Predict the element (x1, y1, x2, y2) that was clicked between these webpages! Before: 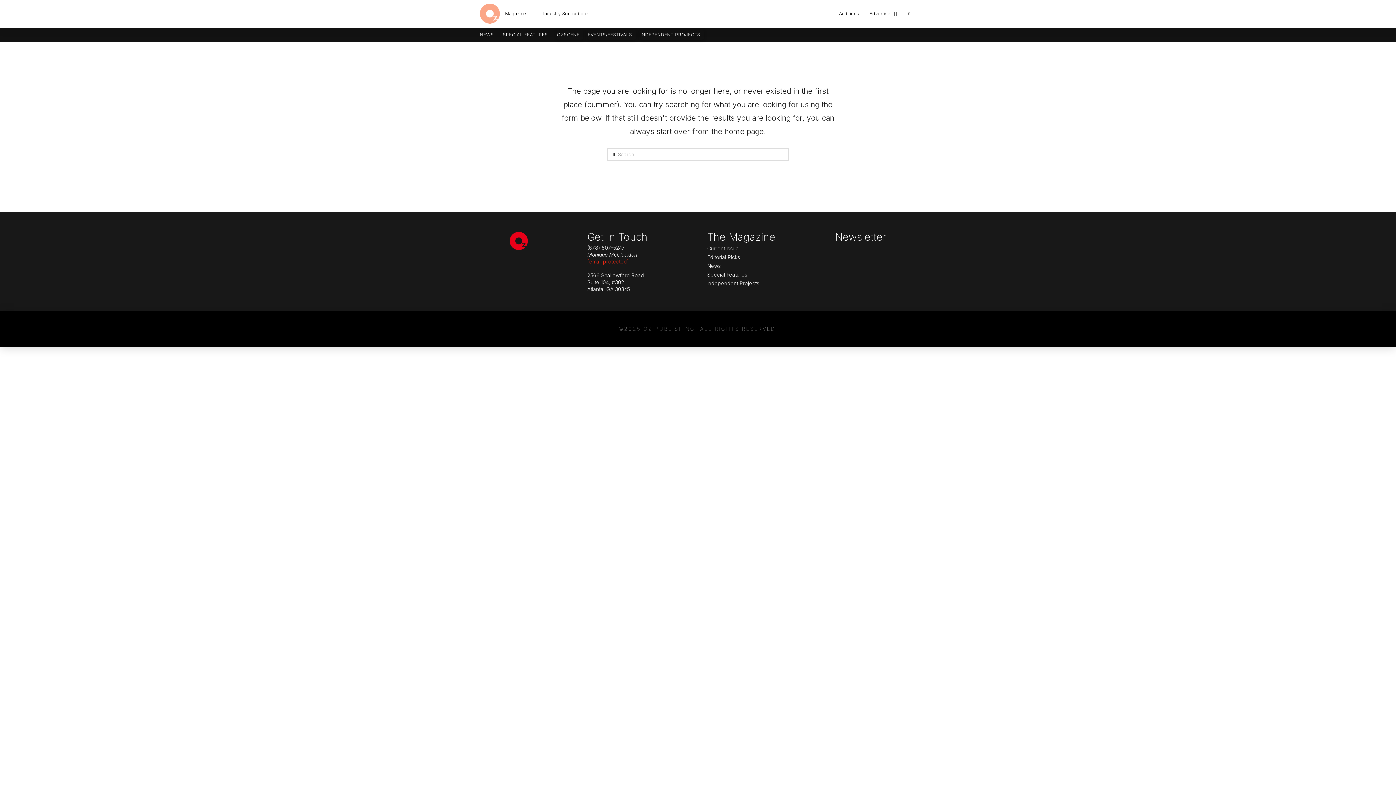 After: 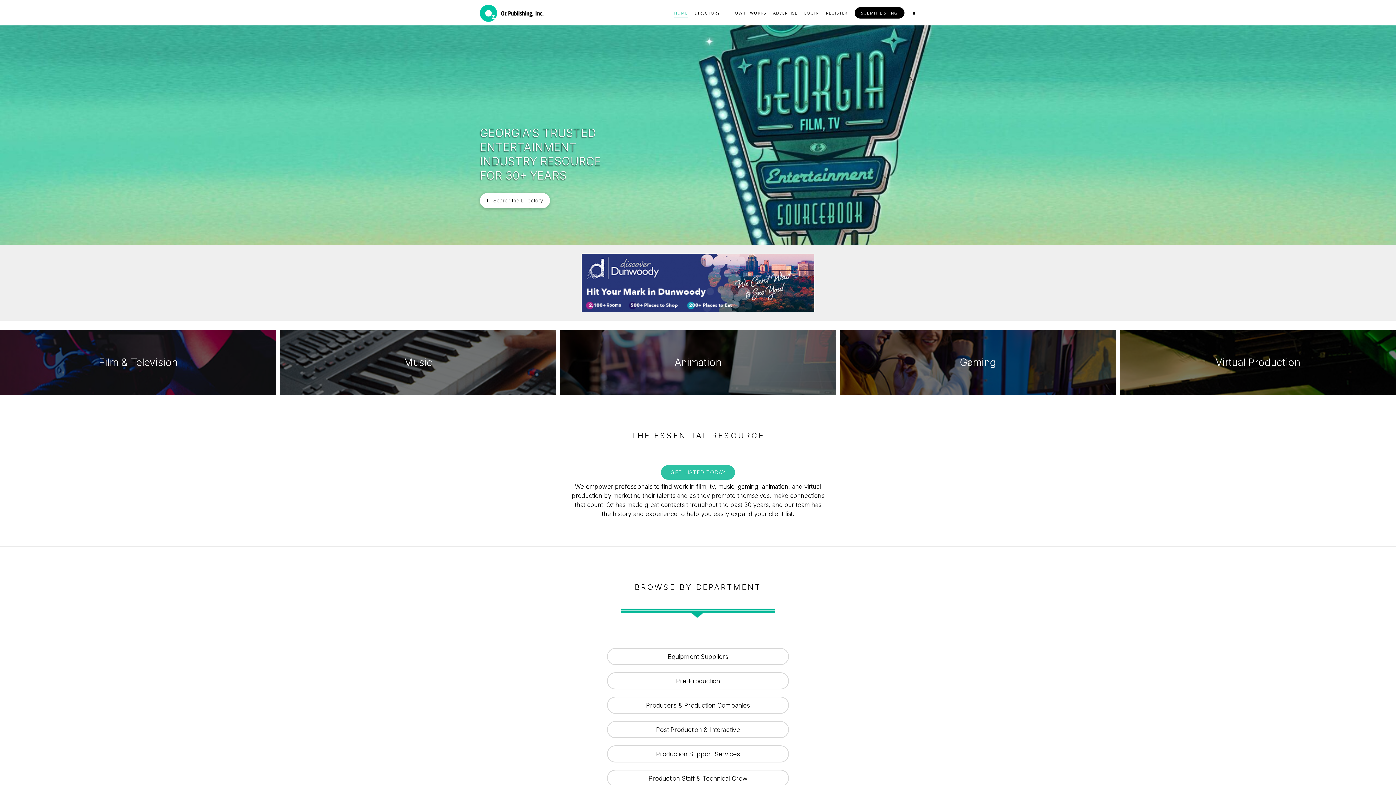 Action: bbox: (538, 0, 594, 27) label: Industry Sourcebook